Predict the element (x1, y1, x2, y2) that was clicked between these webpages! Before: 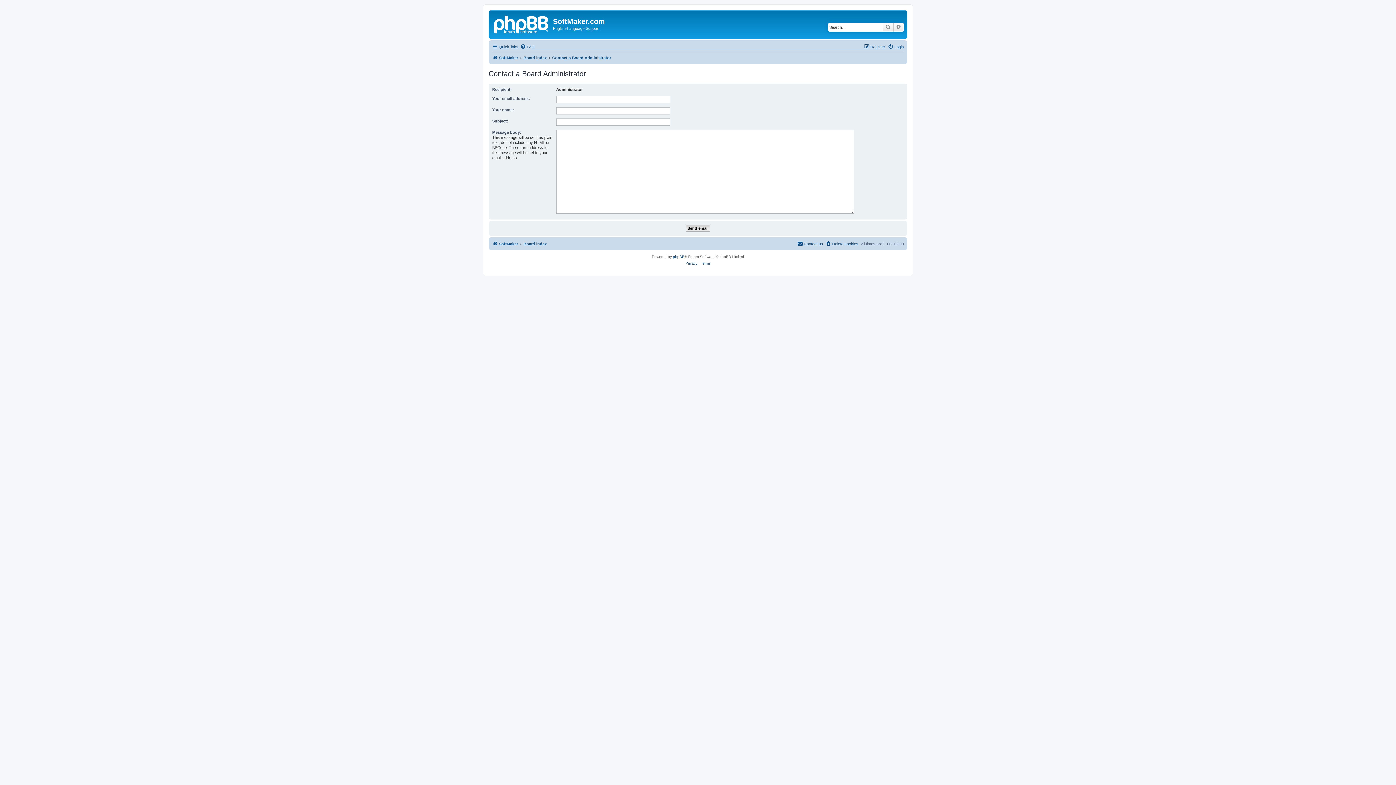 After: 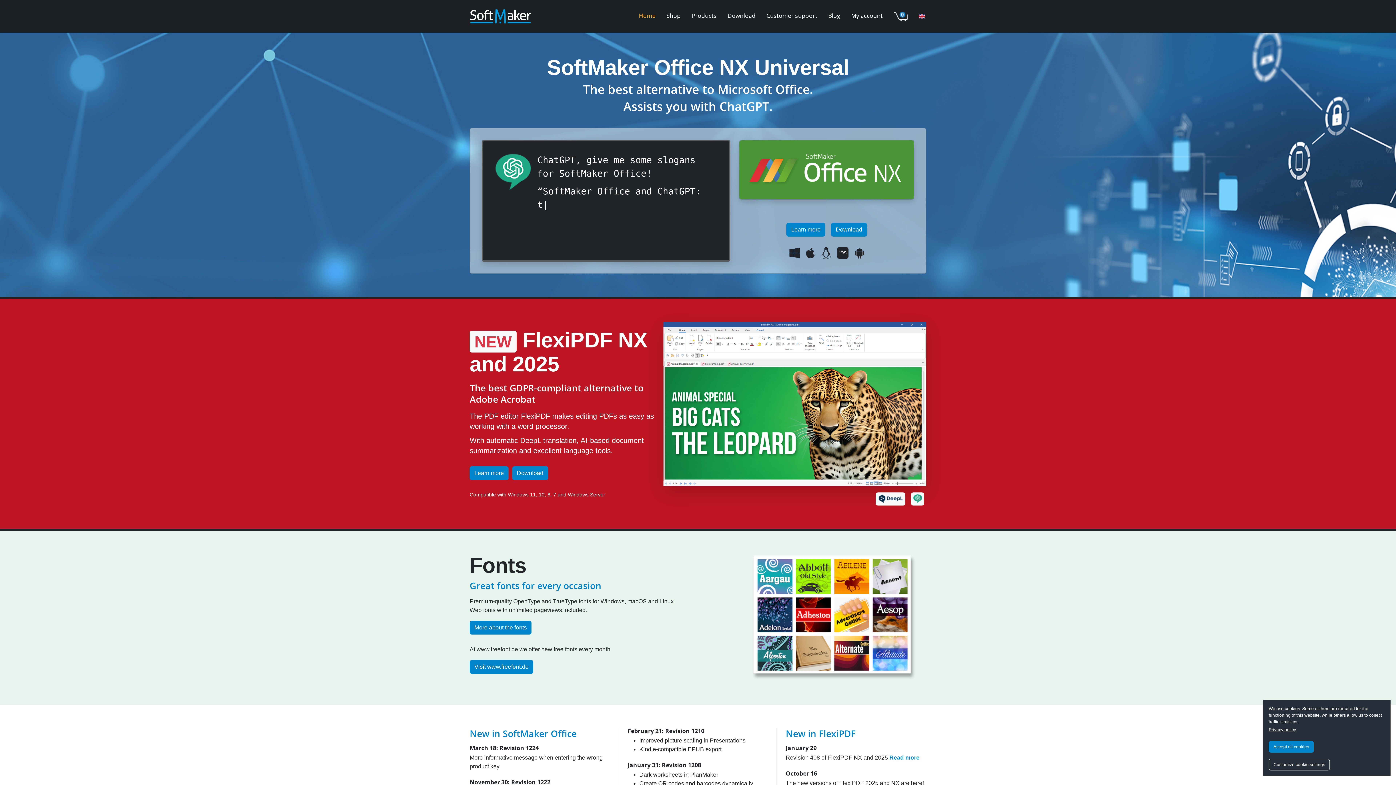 Action: bbox: (490, 12, 553, 35)